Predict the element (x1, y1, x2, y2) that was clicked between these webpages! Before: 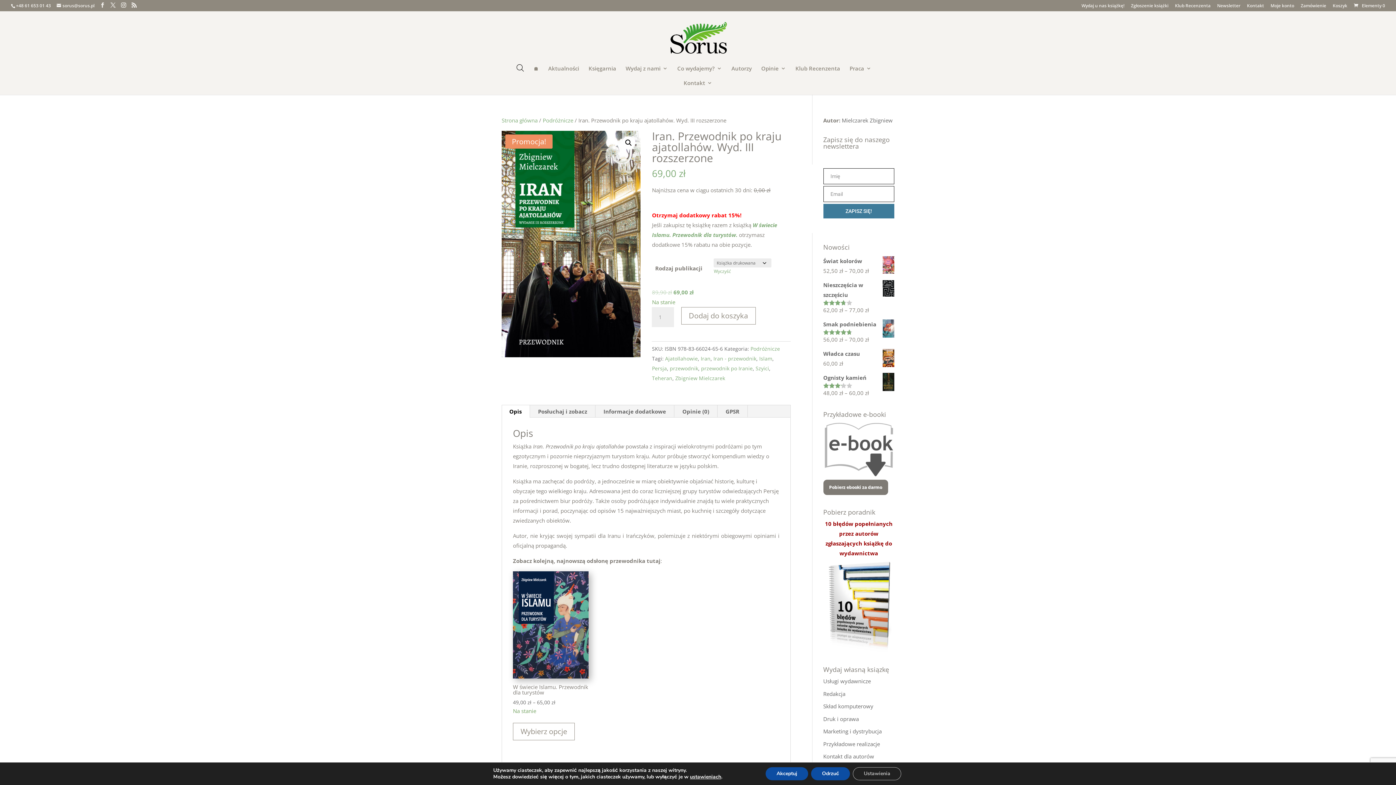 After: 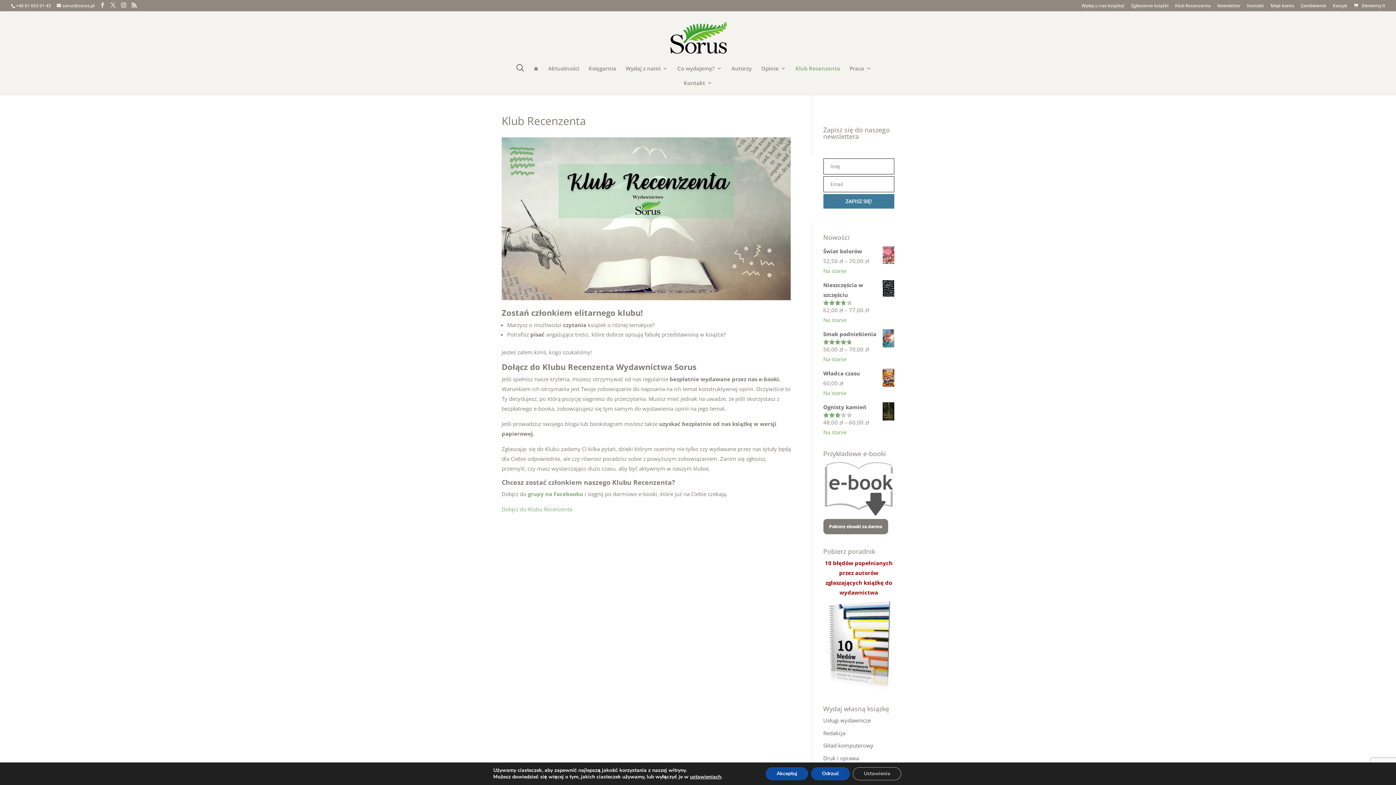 Action: bbox: (795, 65, 840, 80) label: Klub Recenzenta